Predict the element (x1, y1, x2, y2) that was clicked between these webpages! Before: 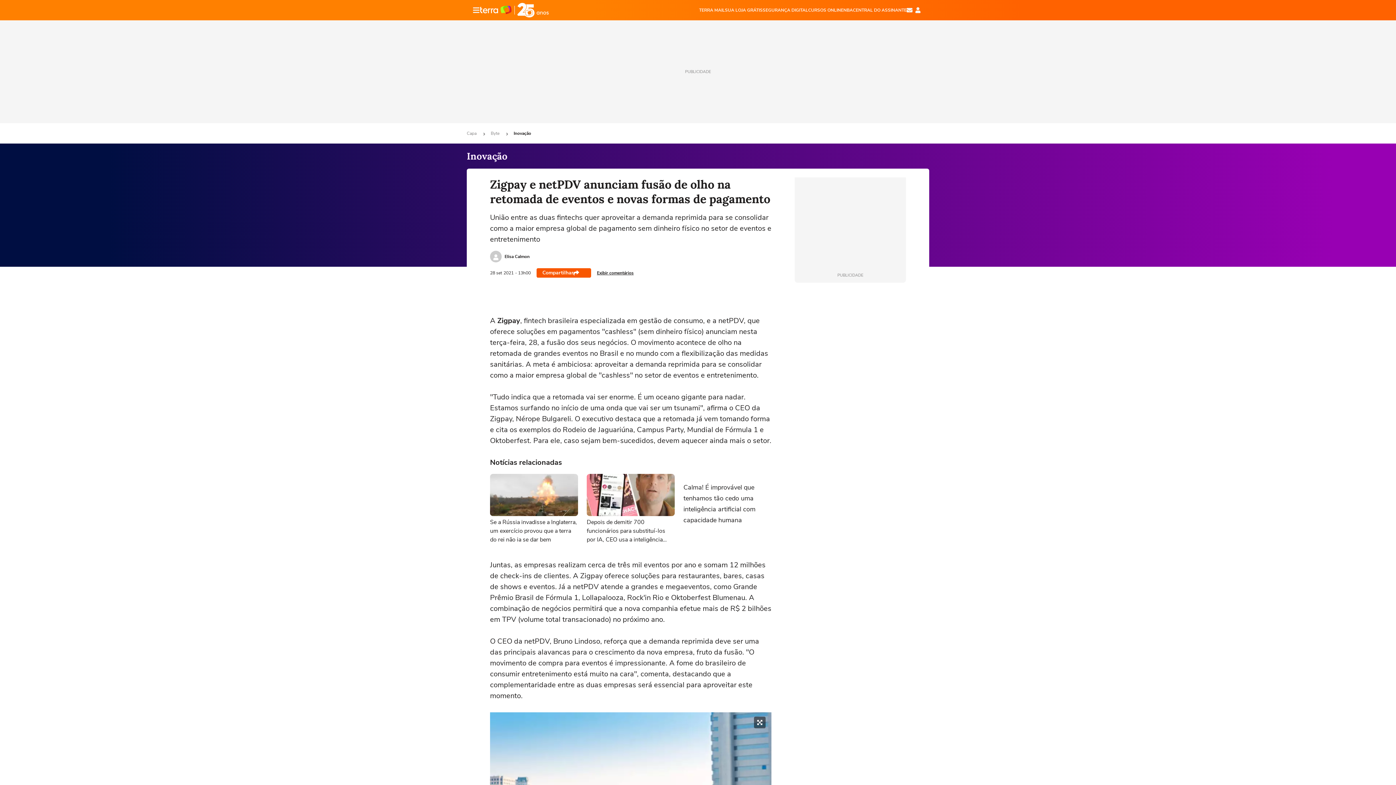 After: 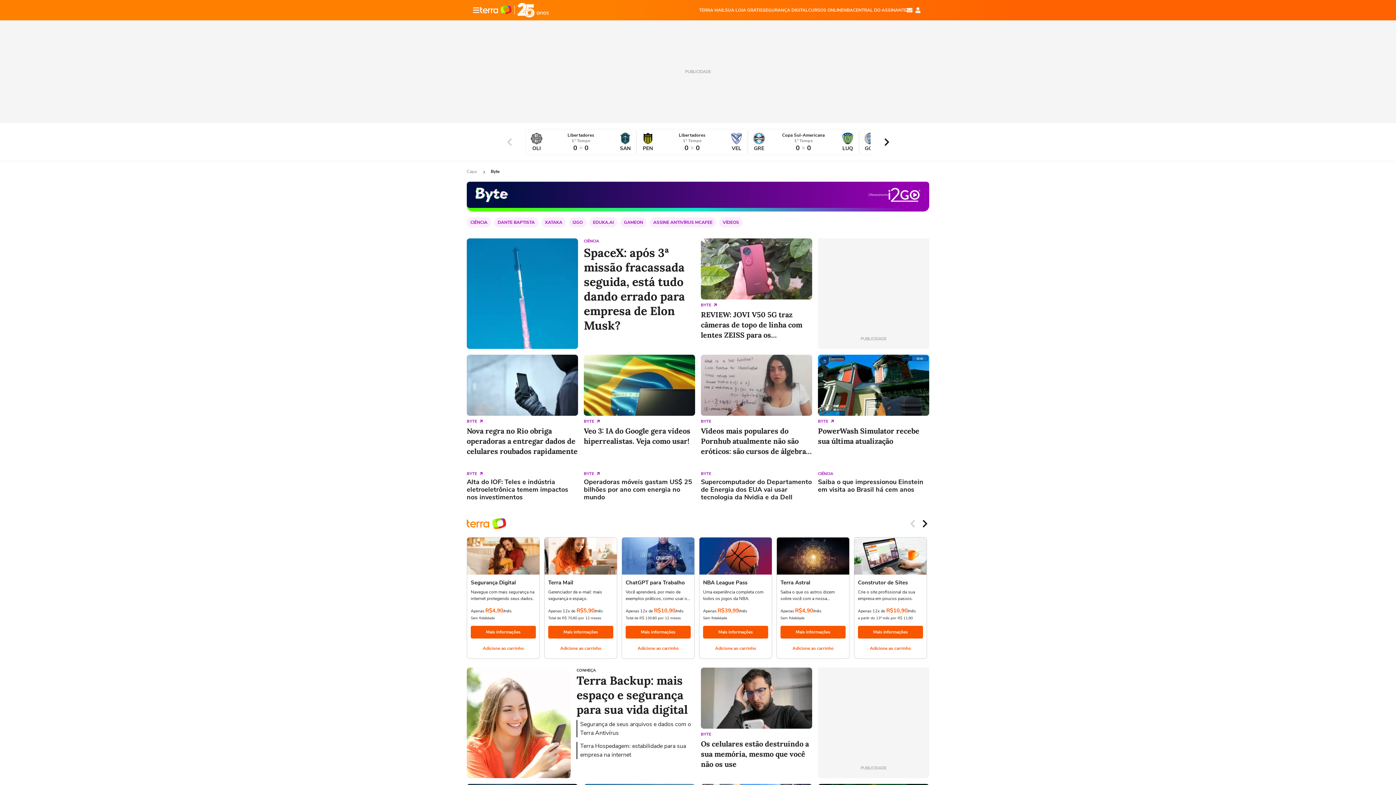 Action: bbox: (490, 130, 500, 136) label: Byte 